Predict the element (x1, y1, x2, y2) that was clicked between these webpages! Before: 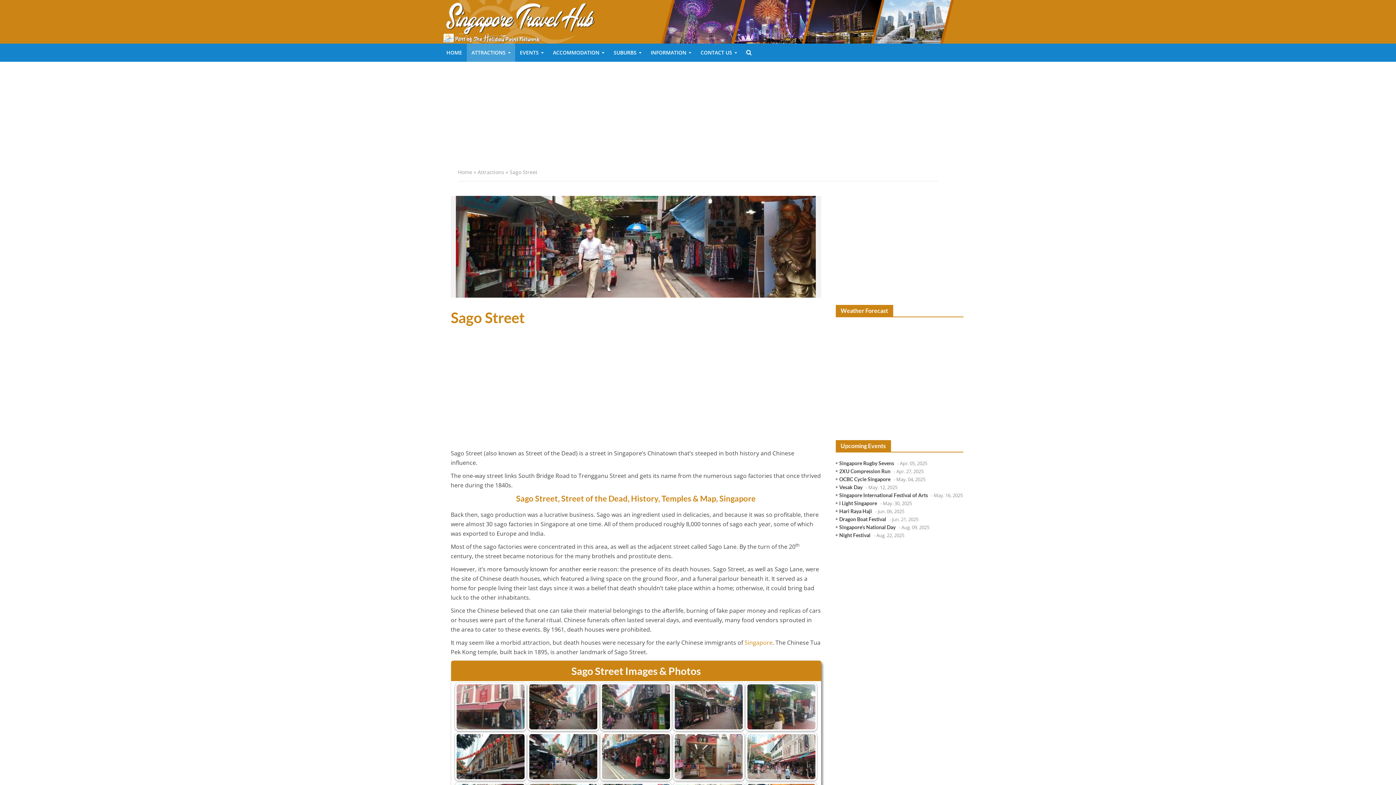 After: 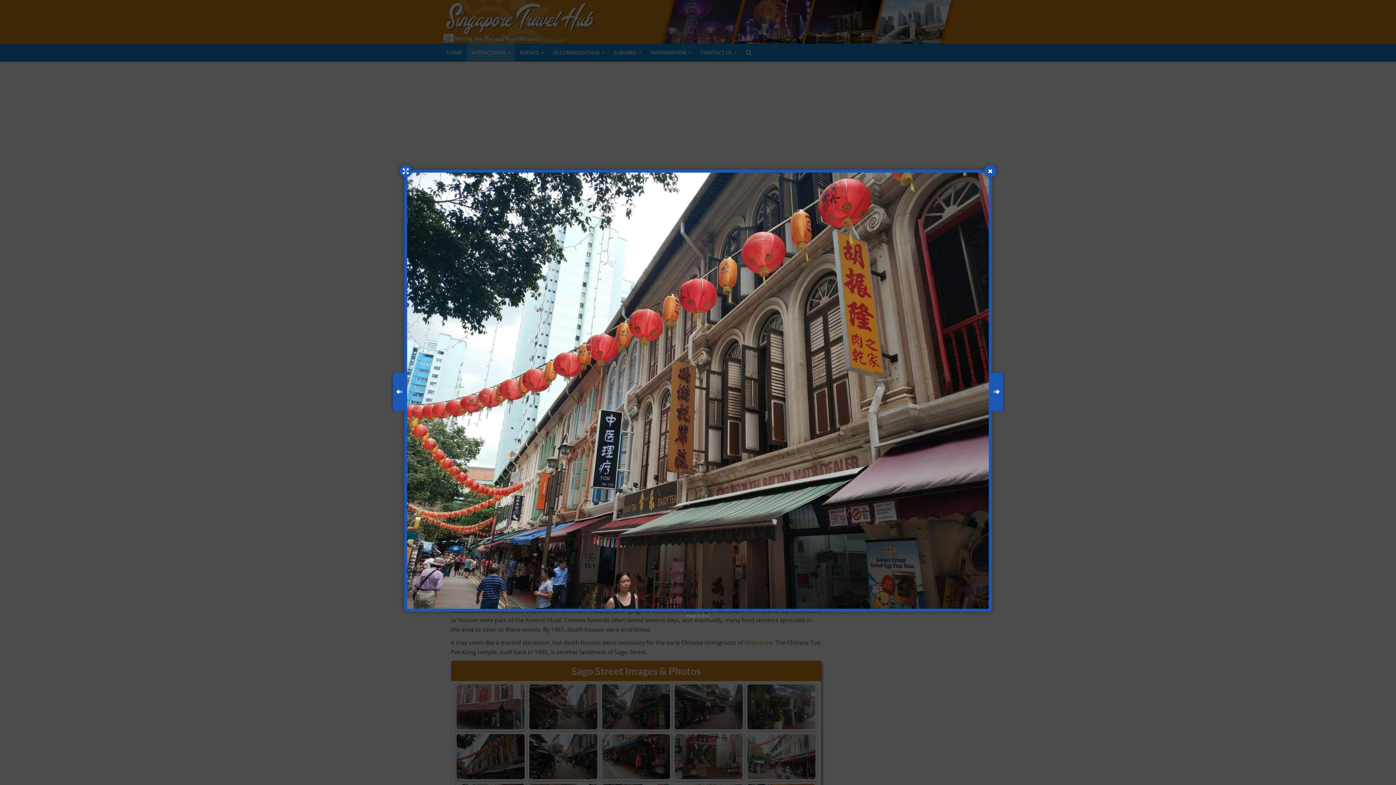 Action: bbox: (456, 734, 524, 779)